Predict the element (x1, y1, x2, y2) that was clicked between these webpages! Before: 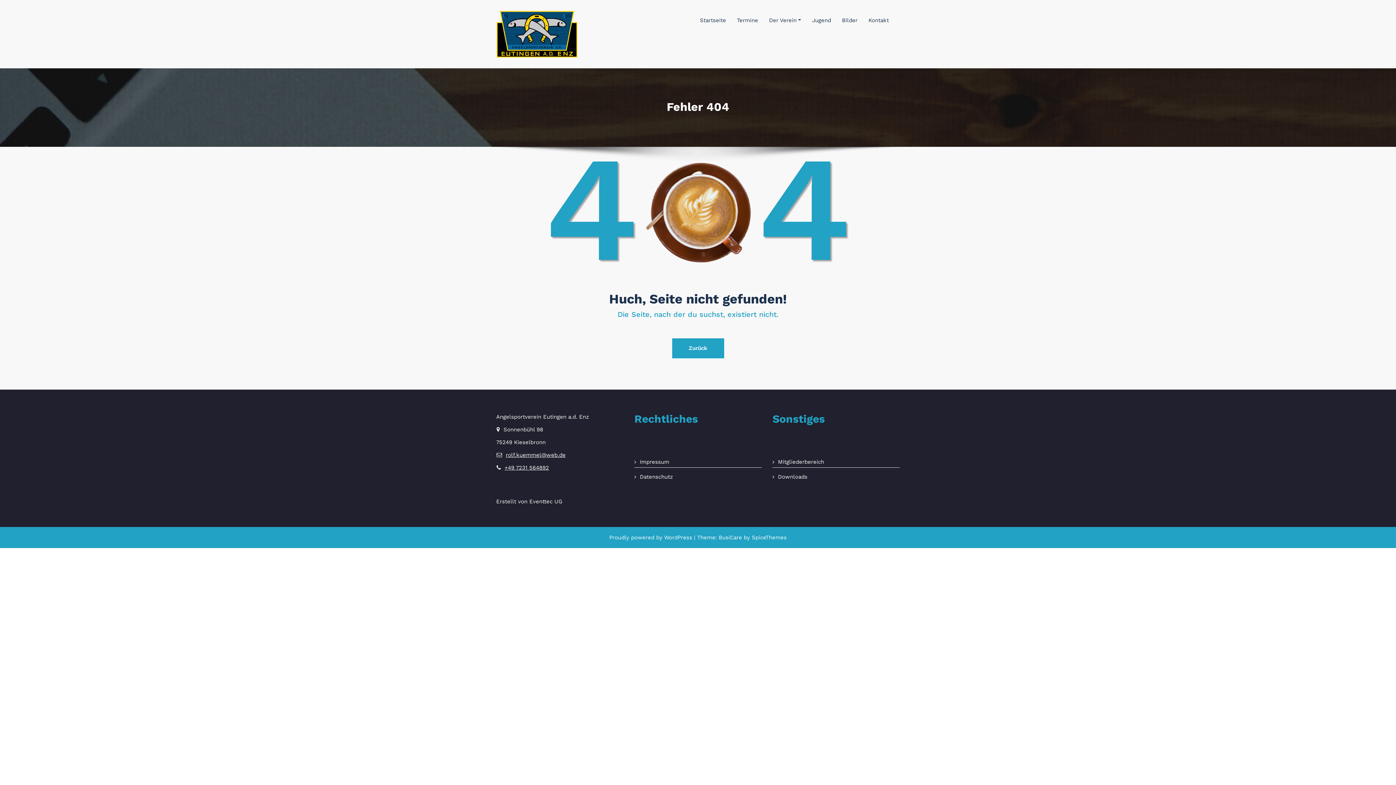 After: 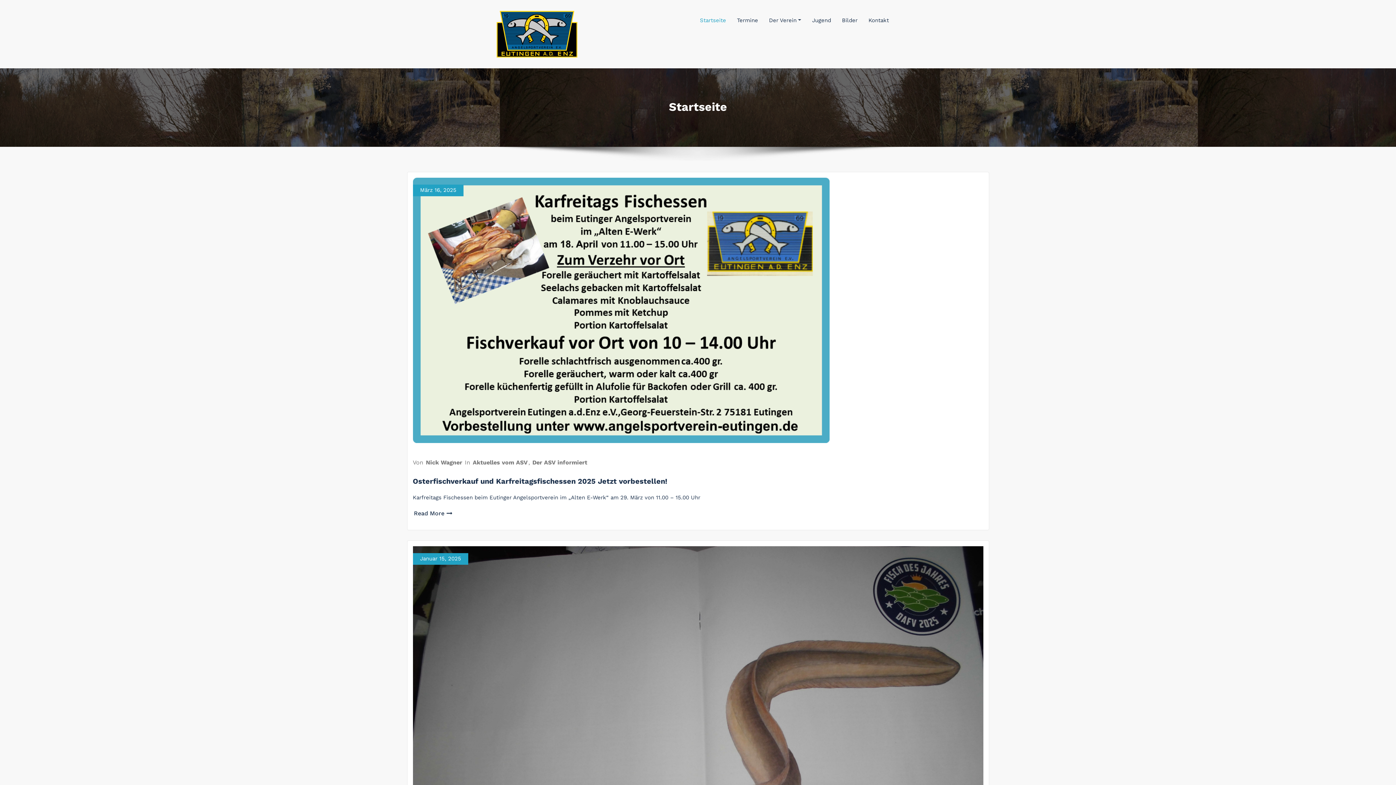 Action: label: Zurück bbox: (672, 338, 724, 358)